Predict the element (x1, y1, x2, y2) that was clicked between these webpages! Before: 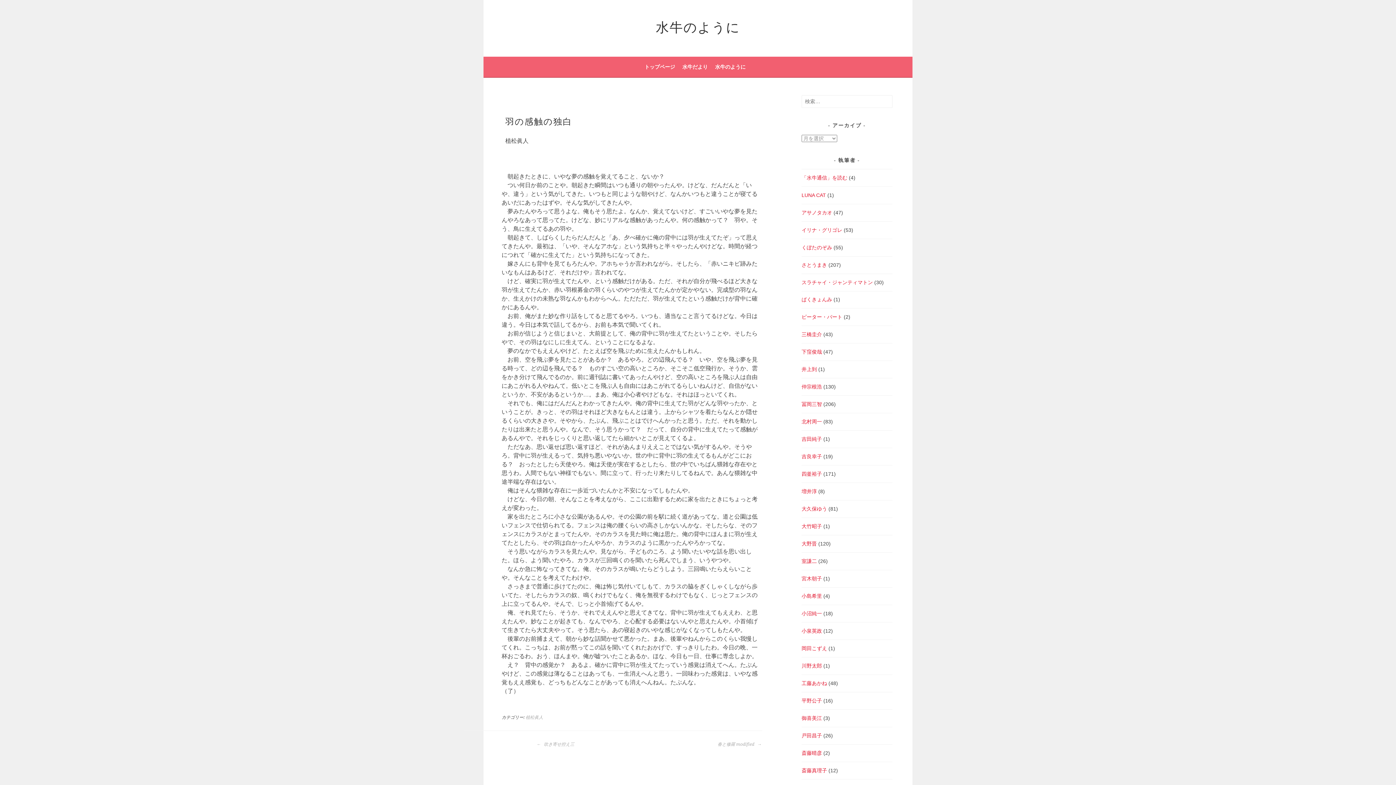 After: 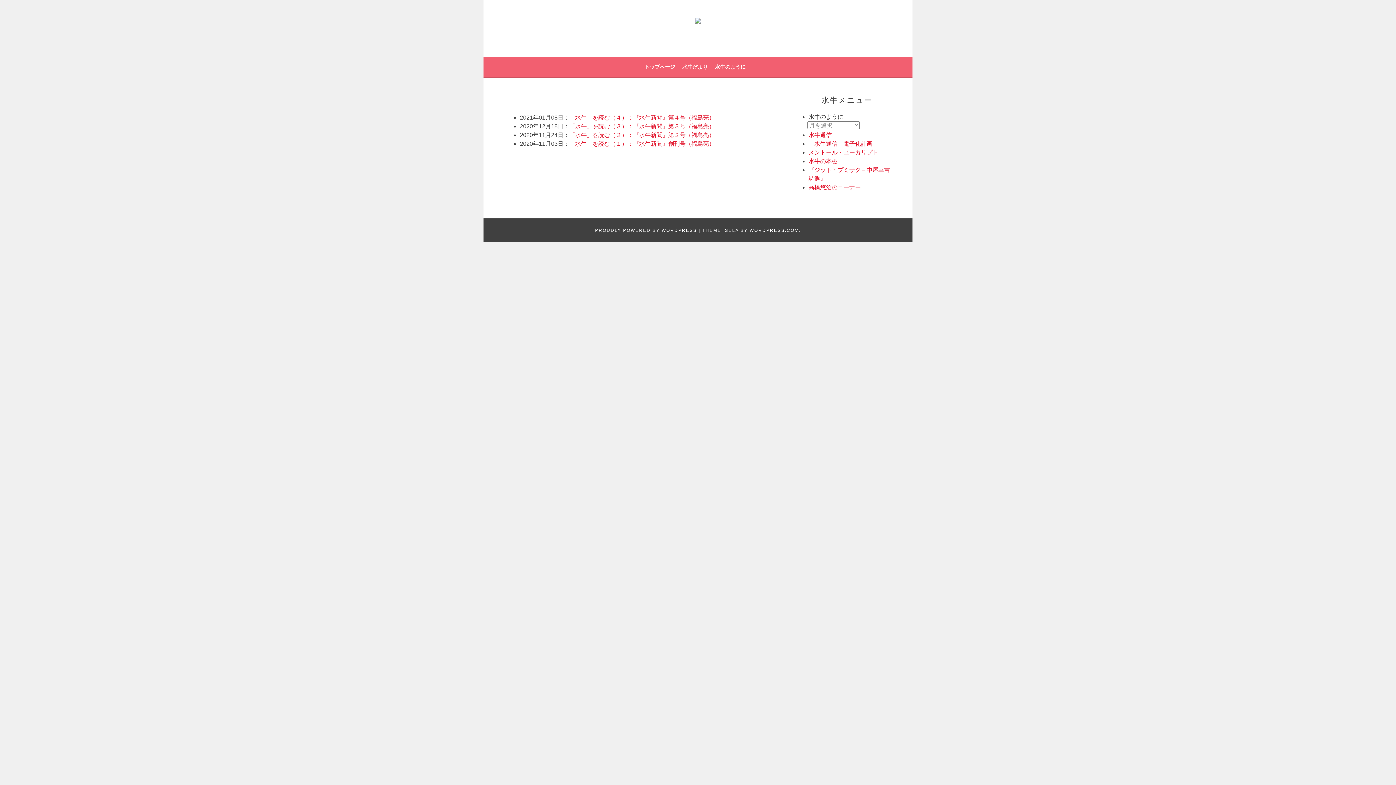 Action: label: 「水牛通信」を読む bbox: (801, 174, 847, 180)